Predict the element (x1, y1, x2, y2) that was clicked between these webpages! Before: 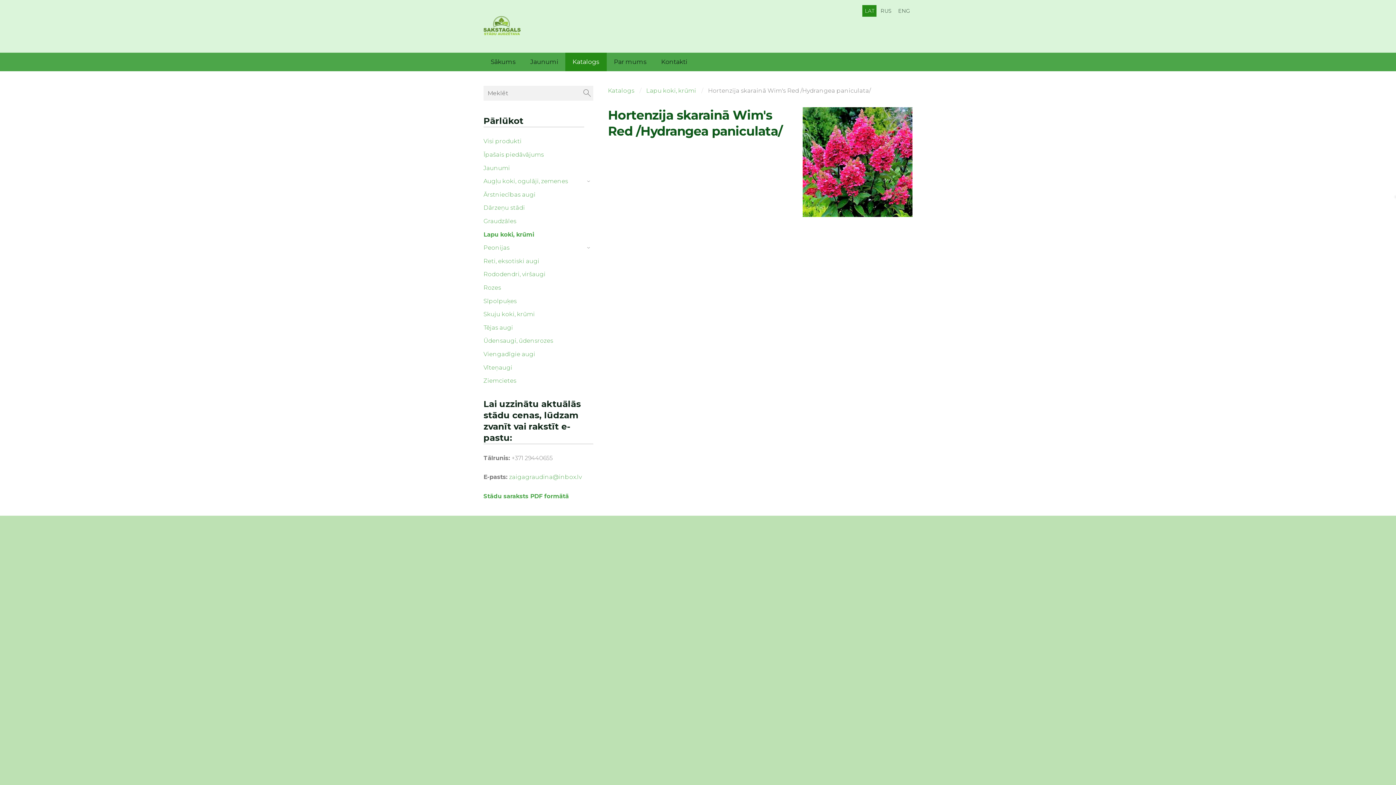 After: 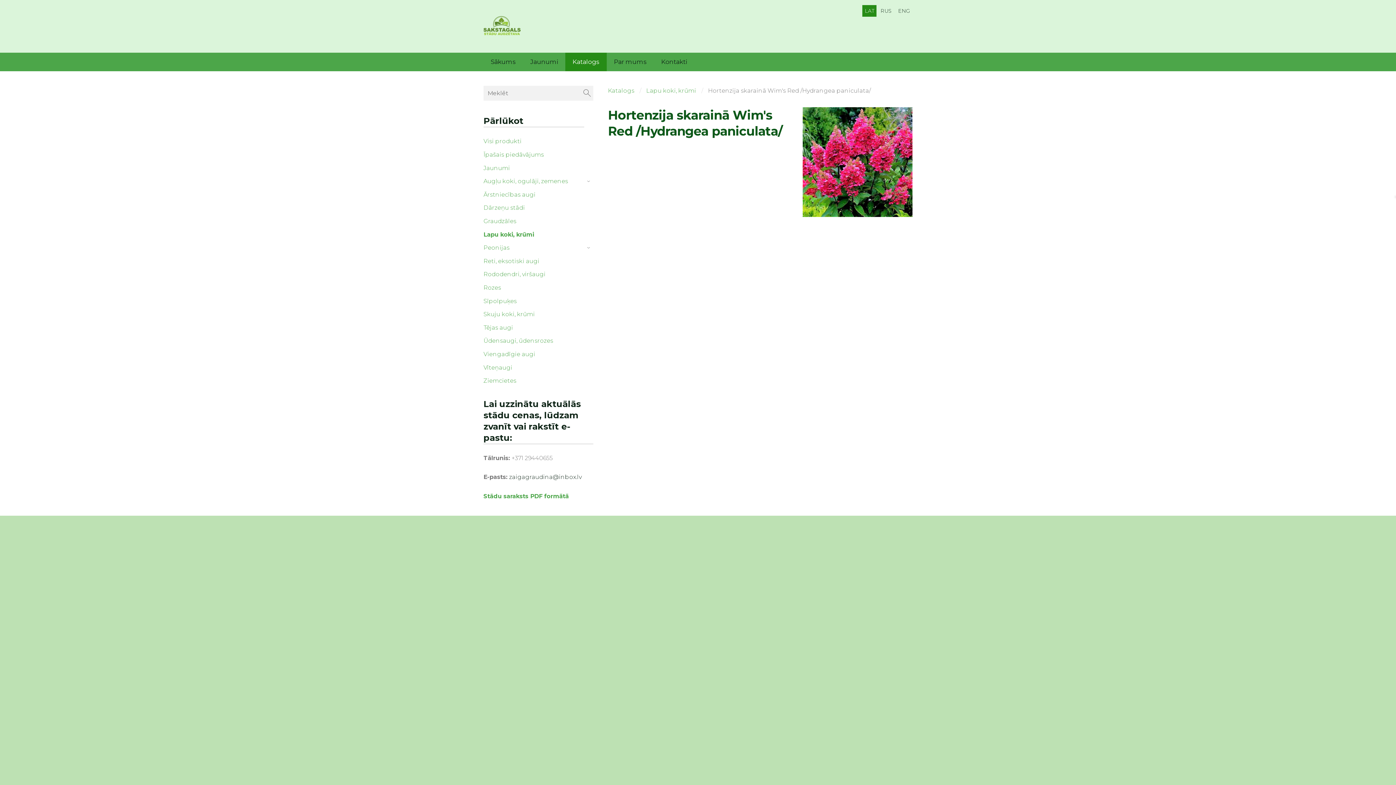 Action: label: zaigagraudina@inbox.lv bbox: (509, 473, 581, 480)